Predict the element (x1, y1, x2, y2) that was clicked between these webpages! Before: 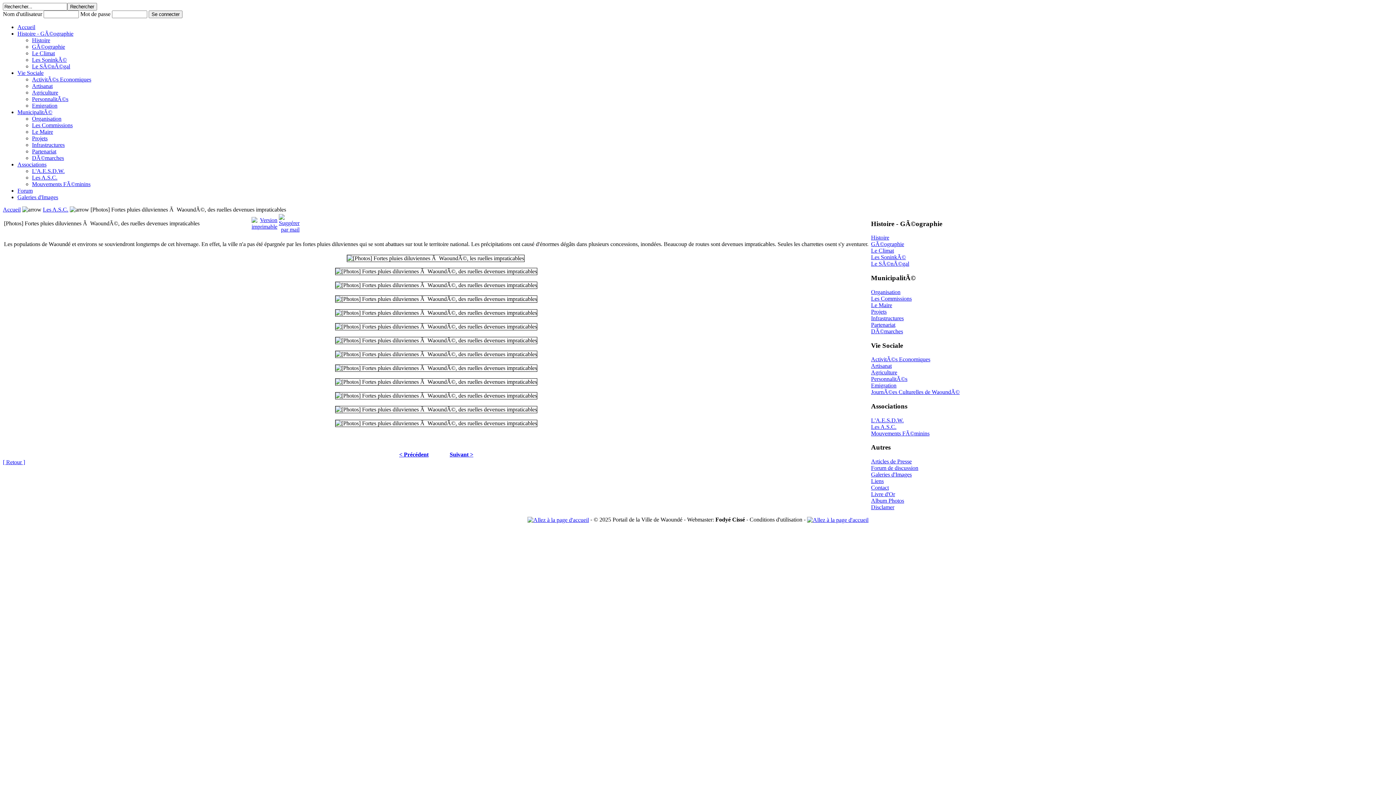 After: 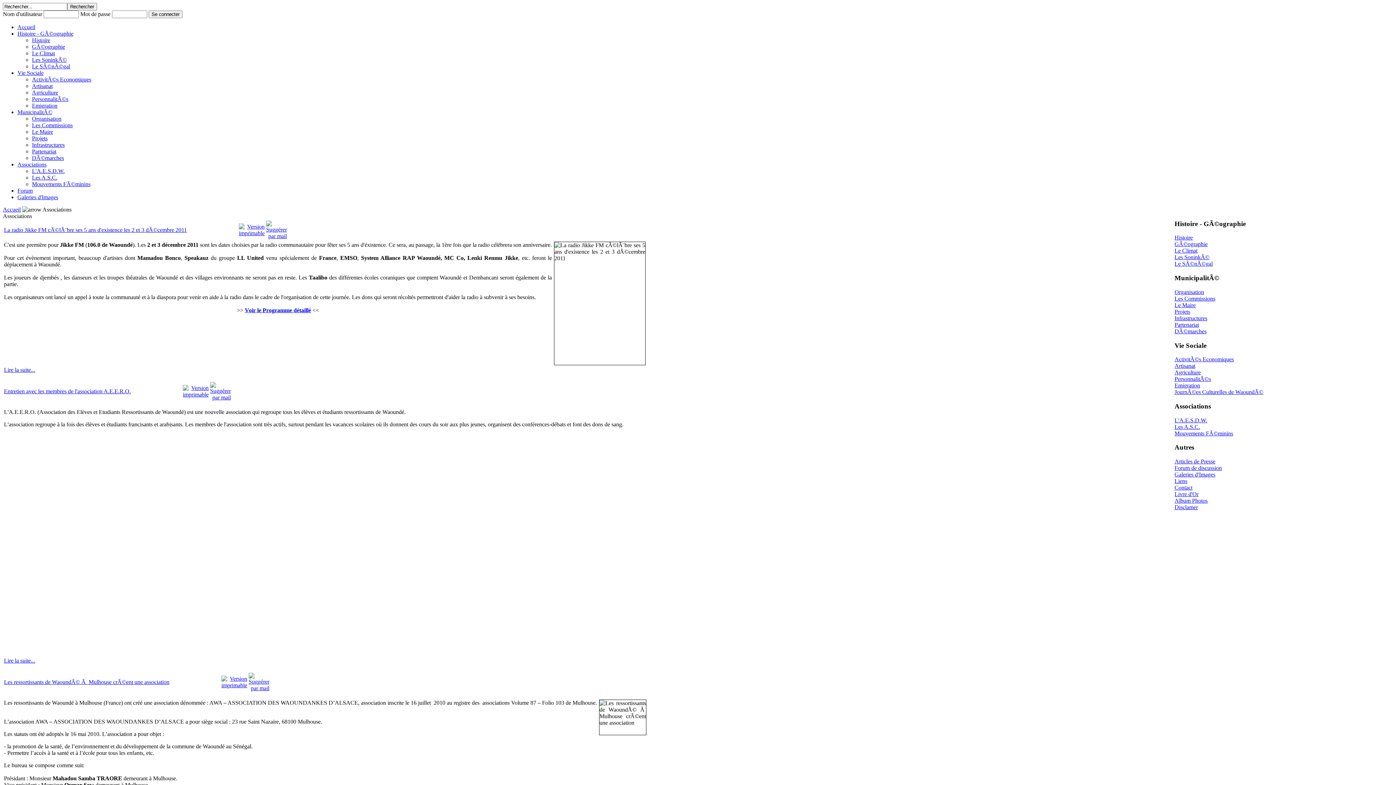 Action: bbox: (17, 161, 46, 167) label: Associations